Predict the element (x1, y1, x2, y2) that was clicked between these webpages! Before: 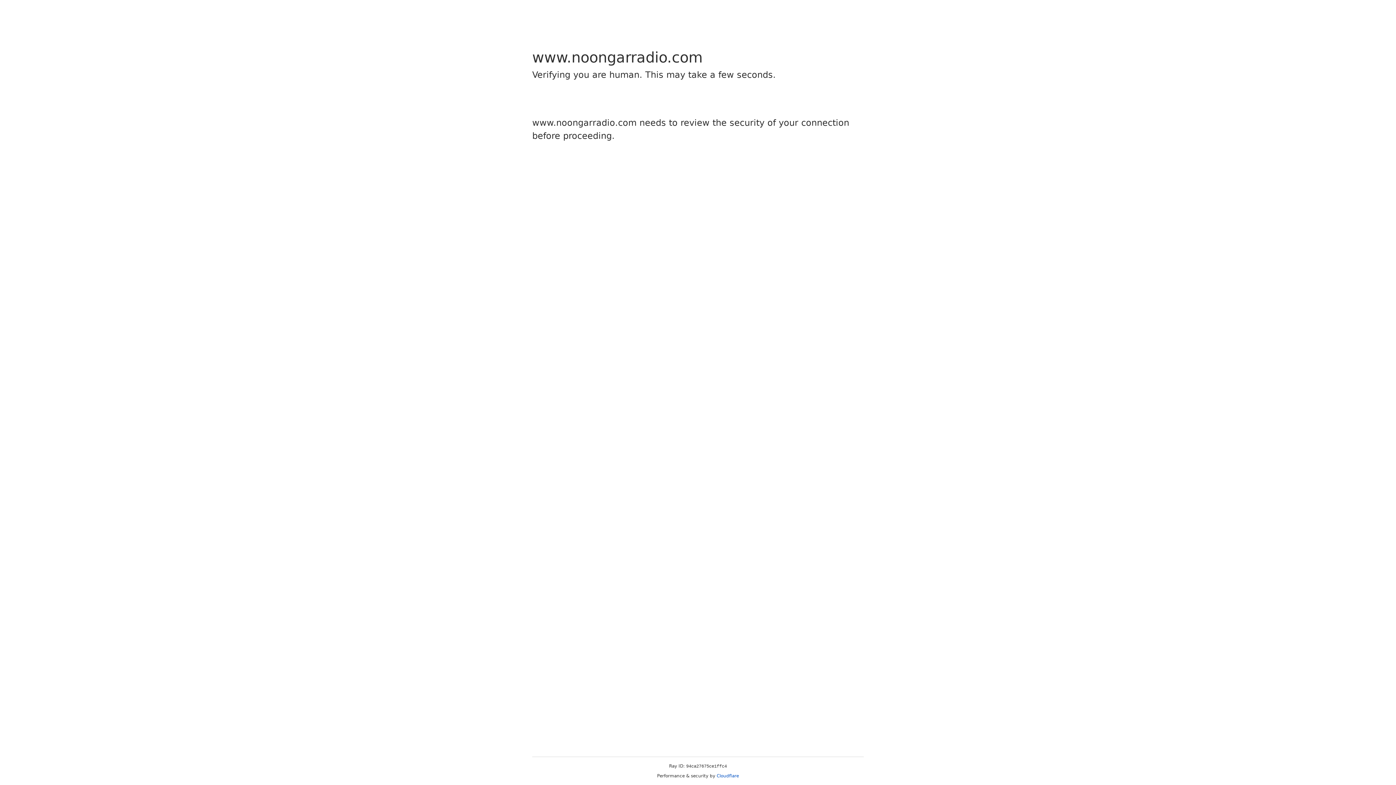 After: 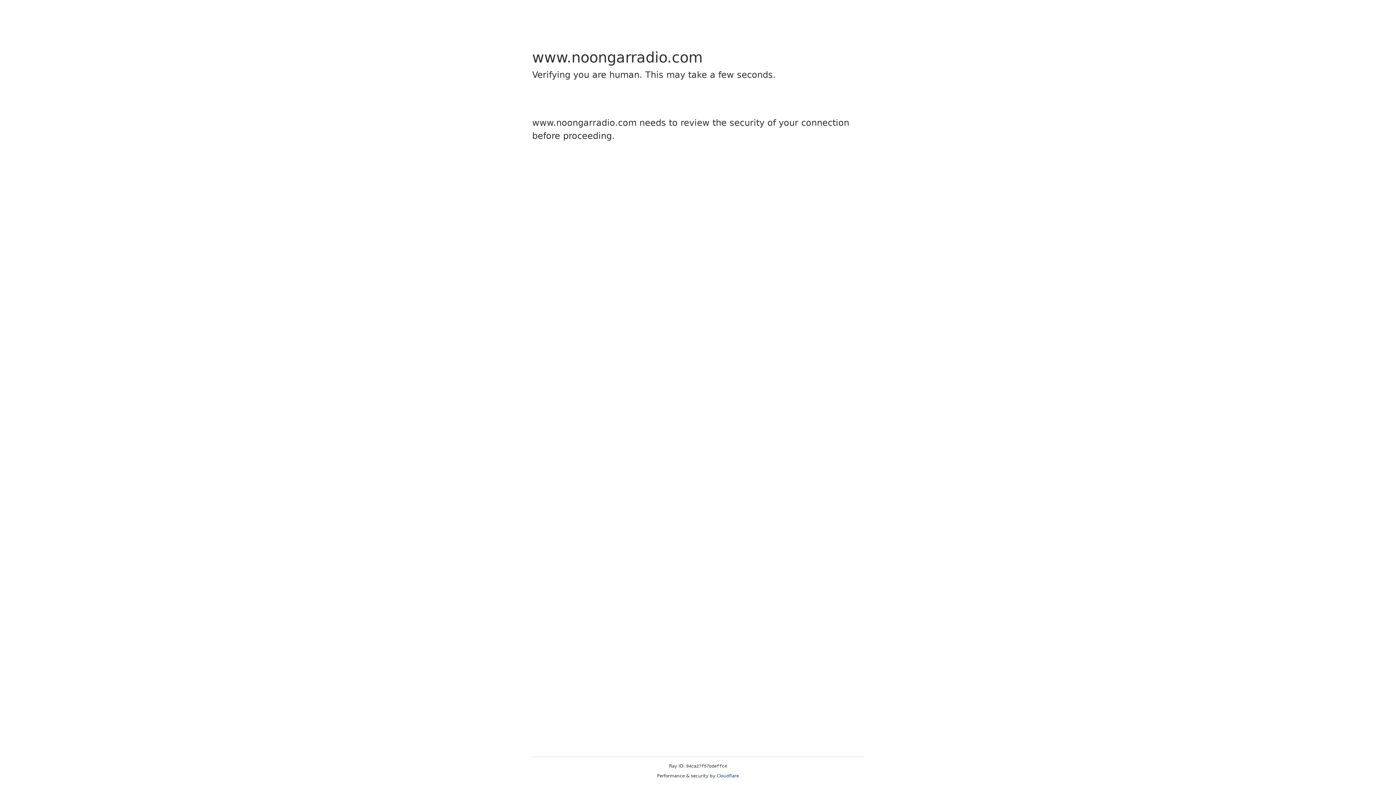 Action: bbox: (716, 773, 739, 778) label: Cloudflare